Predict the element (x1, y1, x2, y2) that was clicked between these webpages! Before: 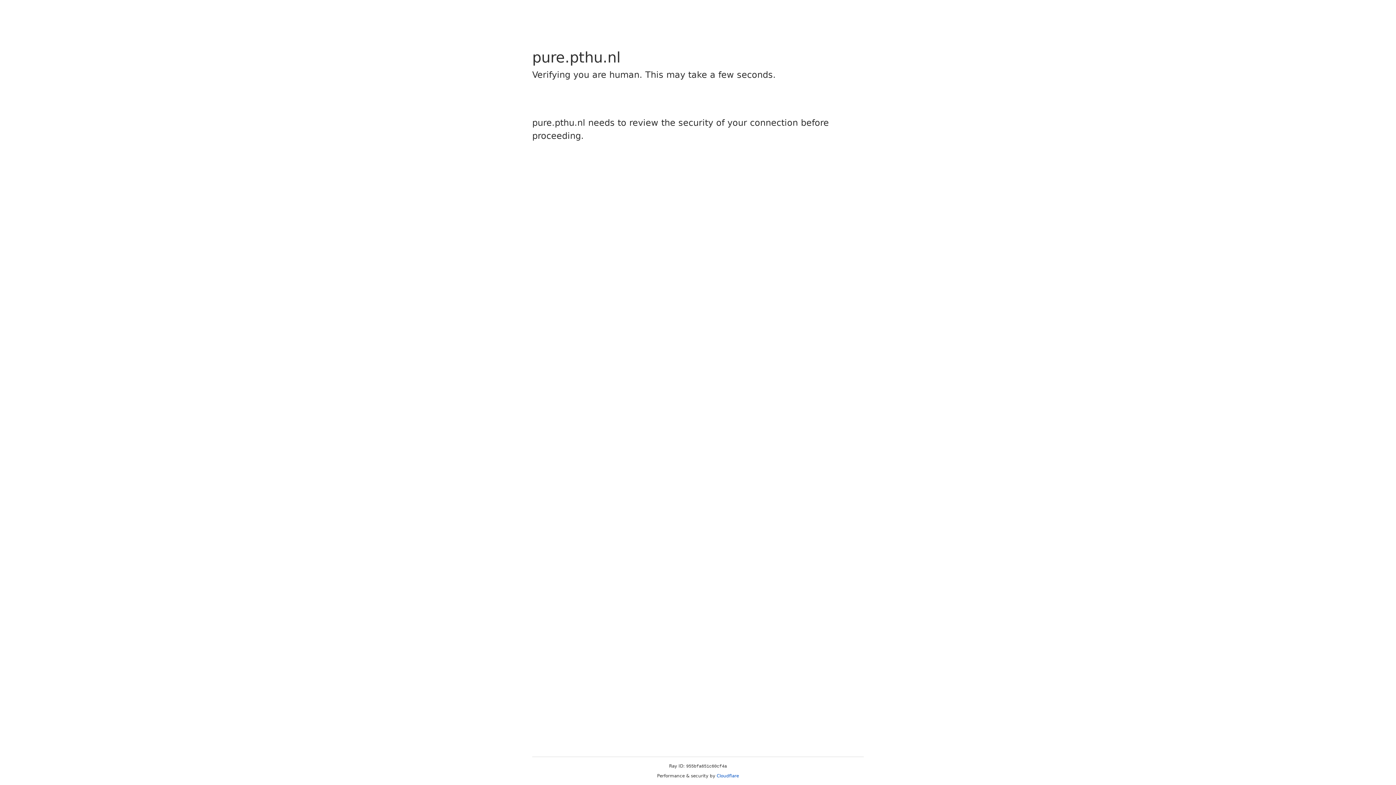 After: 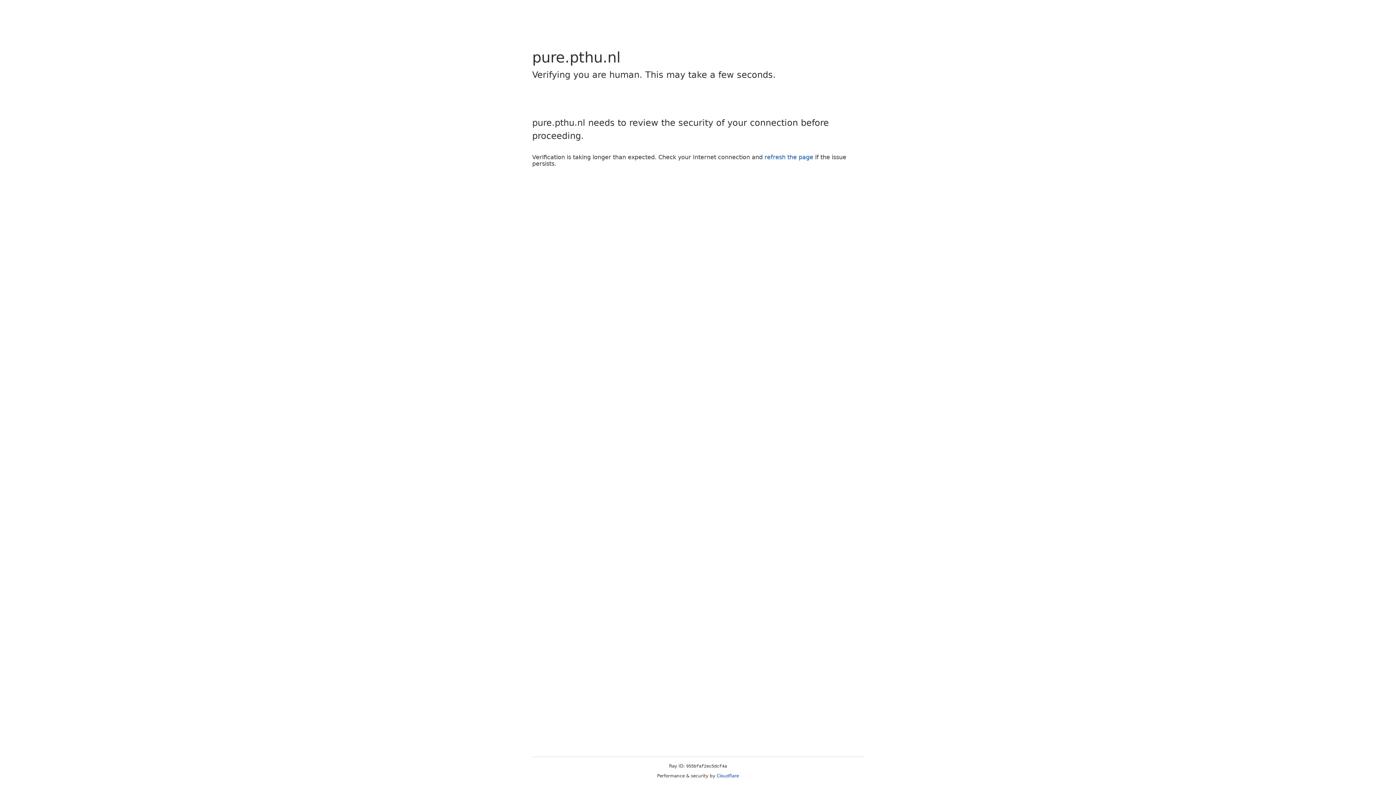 Action: label: Cloudflare bbox: (716, 773, 739, 778)